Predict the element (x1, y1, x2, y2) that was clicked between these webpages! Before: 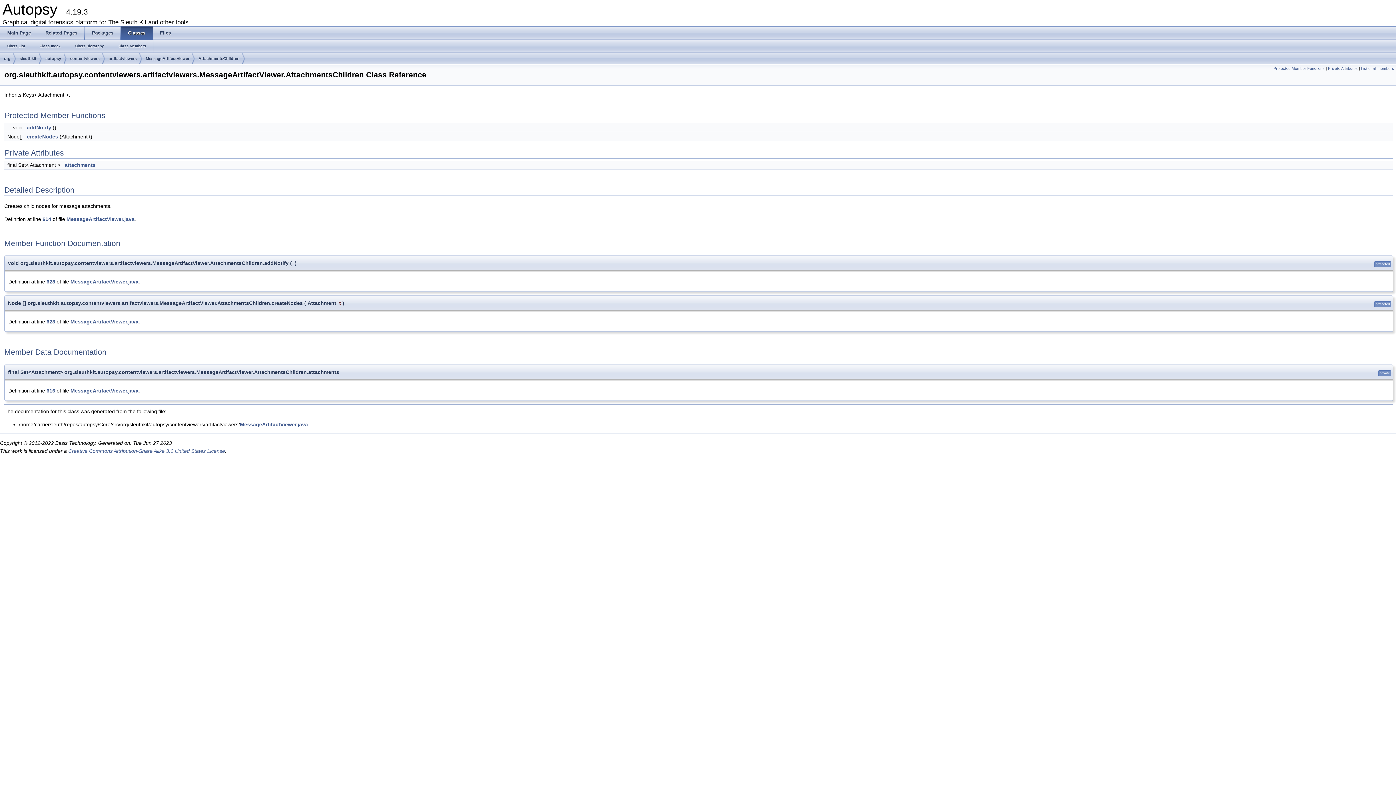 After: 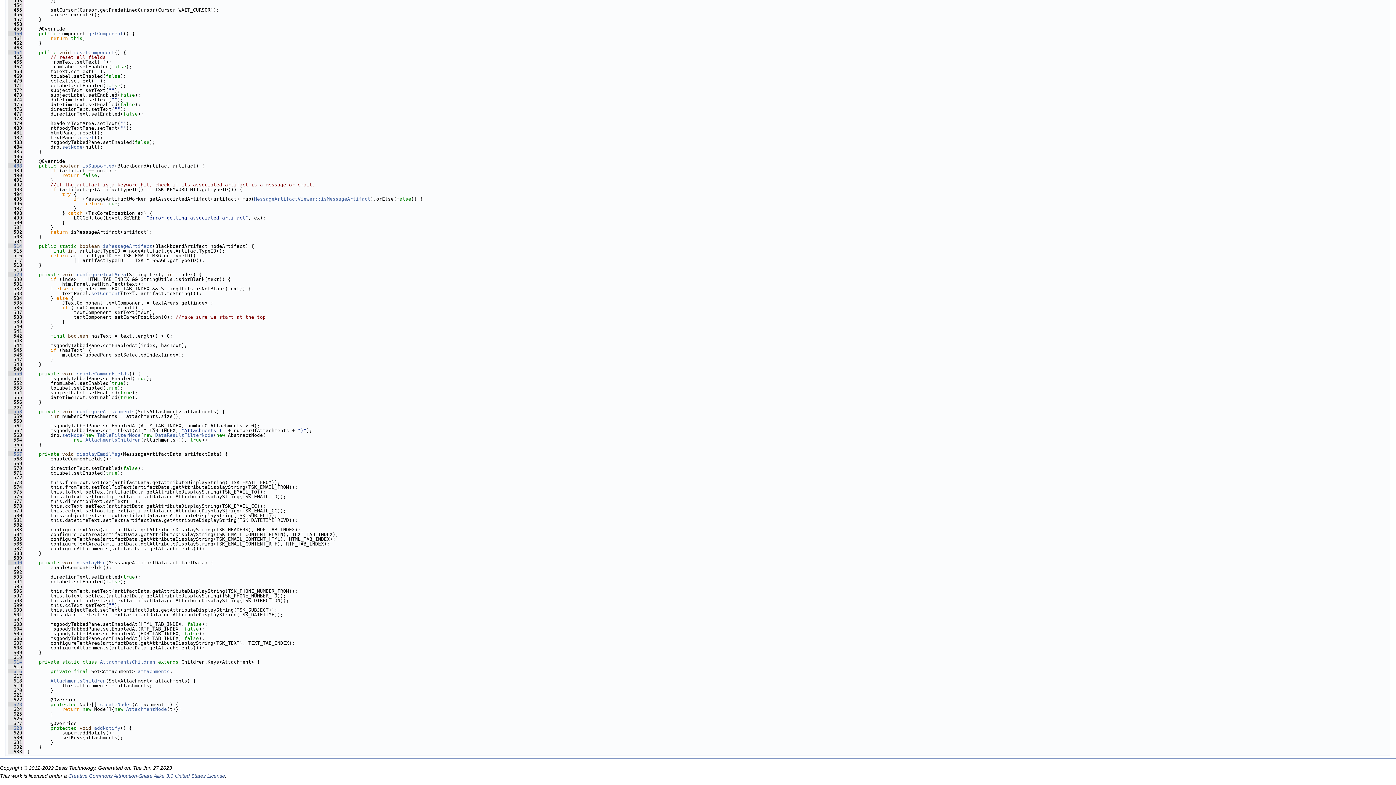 Action: label: 616 bbox: (46, 387, 55, 393)